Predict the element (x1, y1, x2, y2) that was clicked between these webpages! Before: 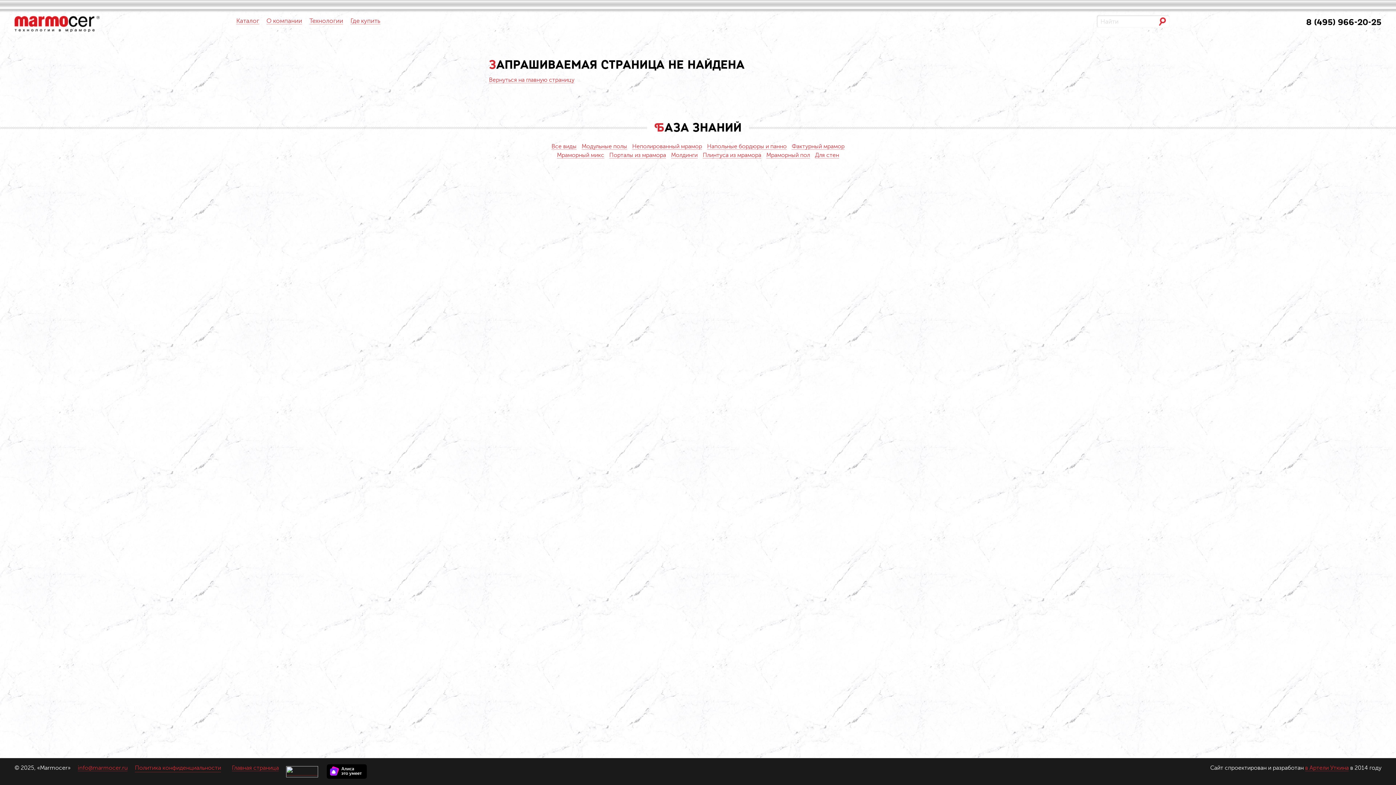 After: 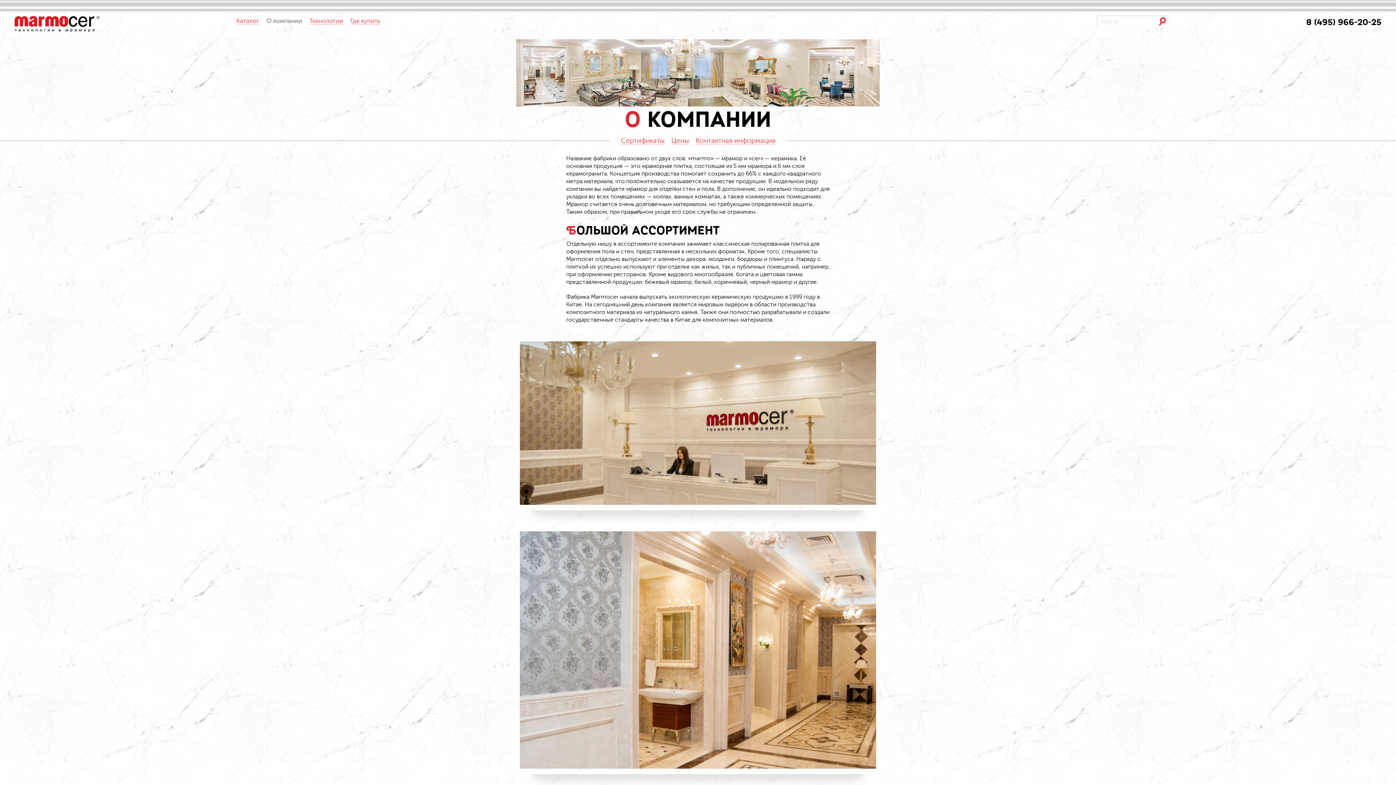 Action: bbox: (266, 20, 302, 24) label: О компании